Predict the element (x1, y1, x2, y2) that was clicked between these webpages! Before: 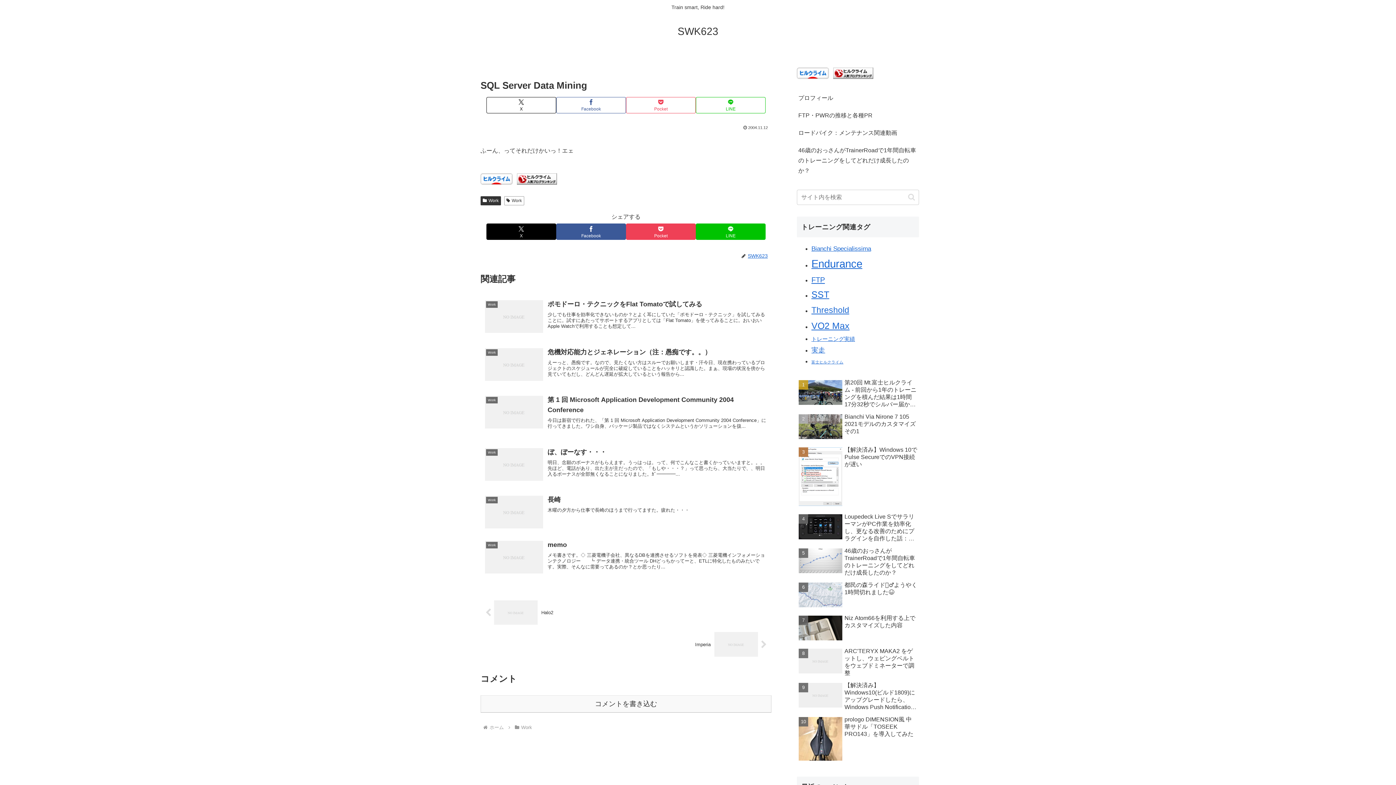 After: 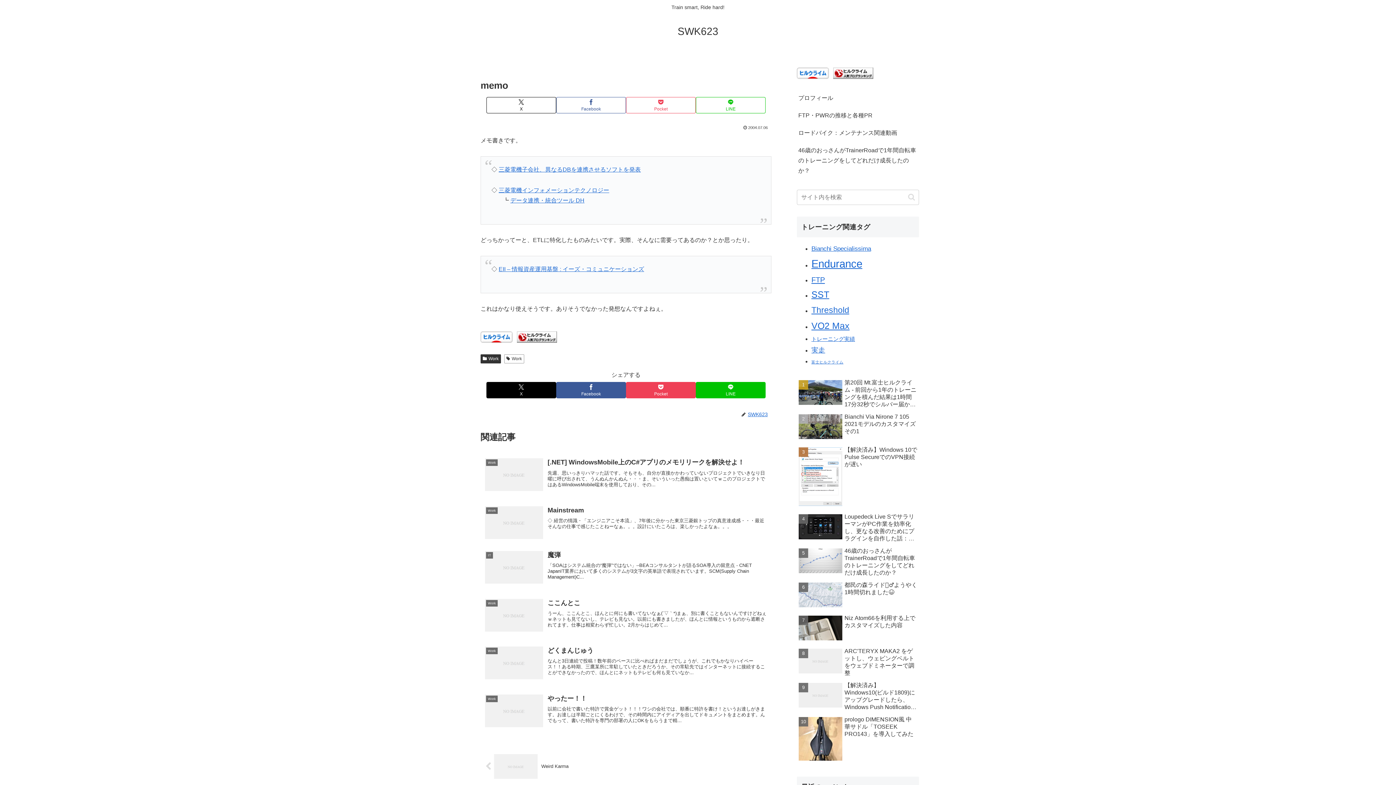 Action: bbox: (480, 535, 771, 583) label: Work
memo
メモ書きです。◇ 三菱電機子会社、異なるDBを連携させるソフトを発表◇ 三菱電機インフォメーションテクノロジー　　┗ データ連携・統合ツール DHどっちかってーと、ETLに特化したものみたいです。実際、そんなに需要ってあるのか？とか思ったり...